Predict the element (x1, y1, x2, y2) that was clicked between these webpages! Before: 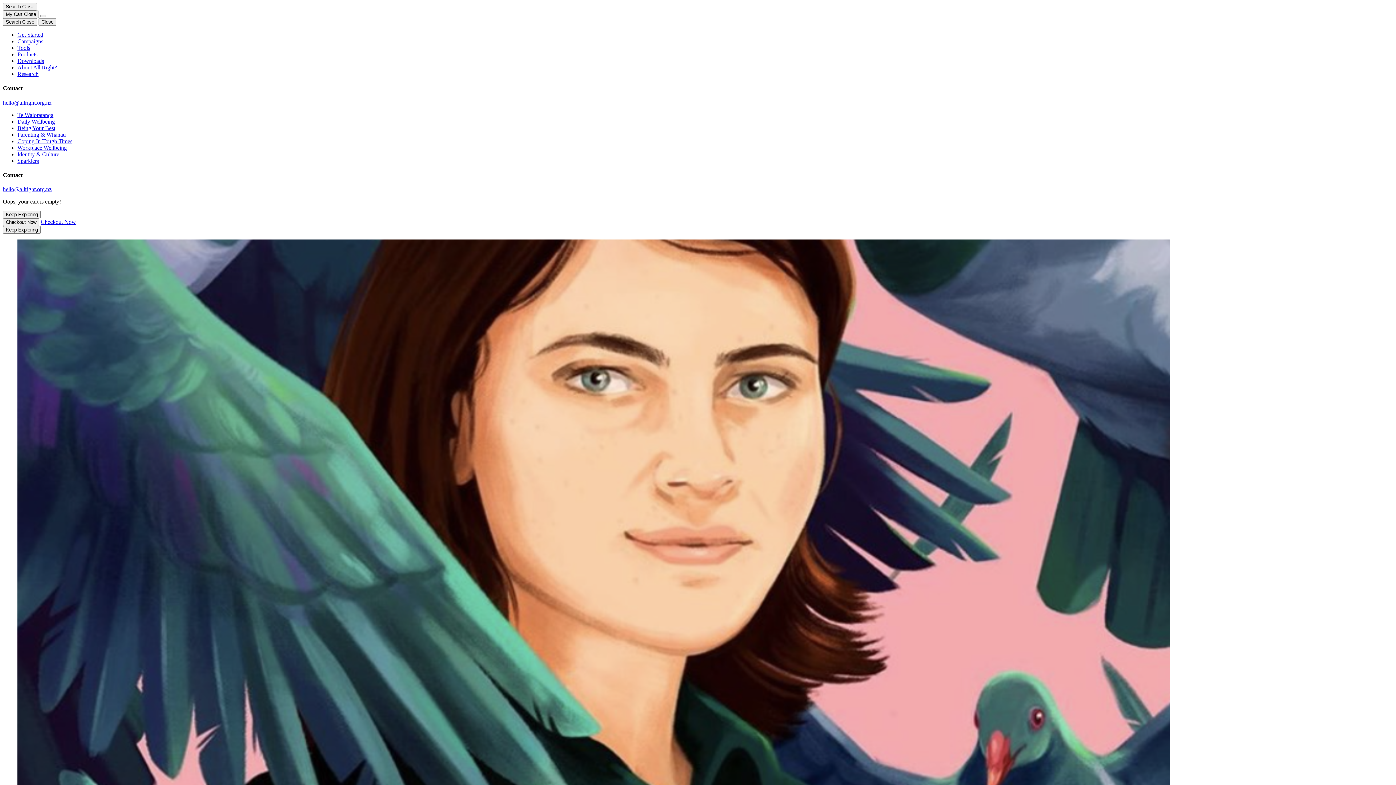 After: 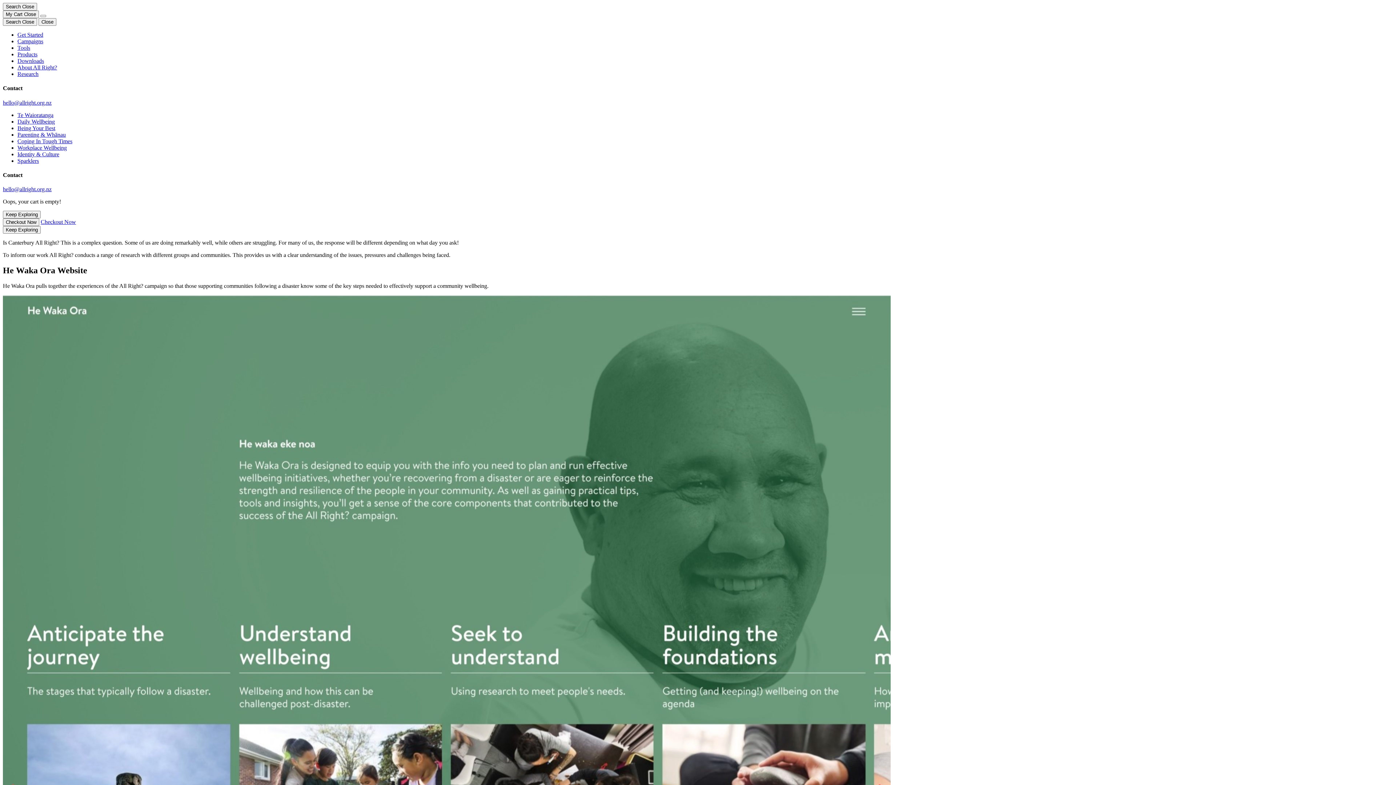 Action: label: Research bbox: (17, 70, 38, 77)